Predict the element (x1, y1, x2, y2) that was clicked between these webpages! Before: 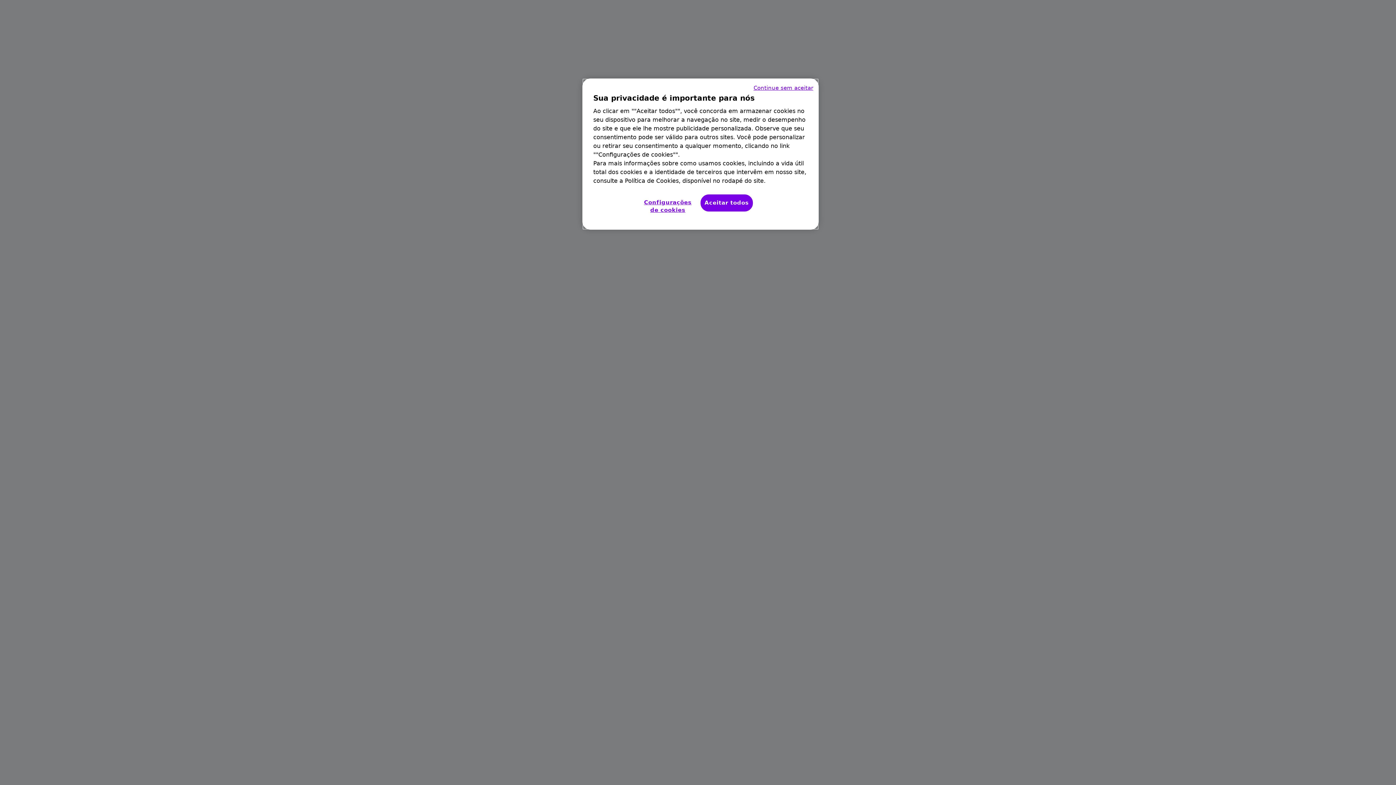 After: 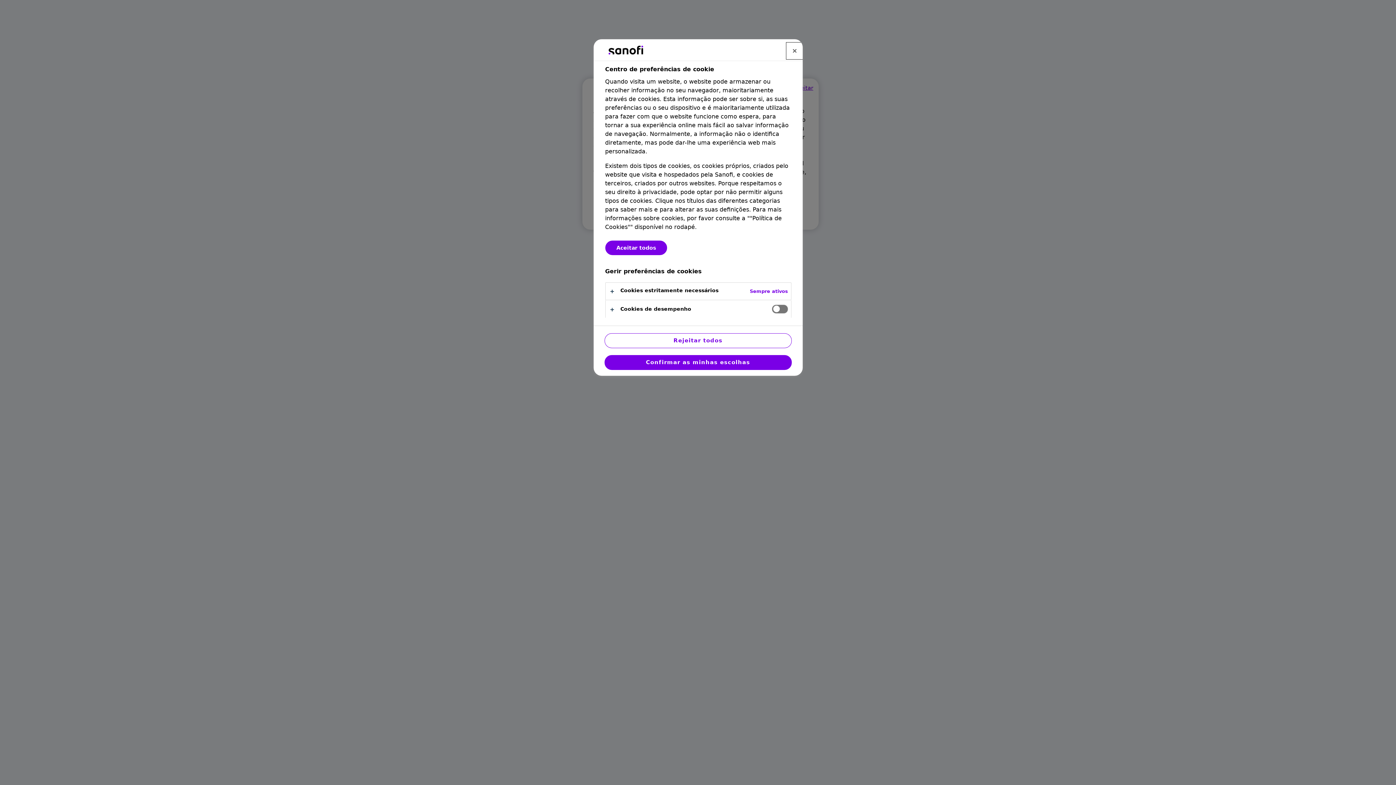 Action: bbox: (640, 194, 695, 218) label: Configurações de cookies